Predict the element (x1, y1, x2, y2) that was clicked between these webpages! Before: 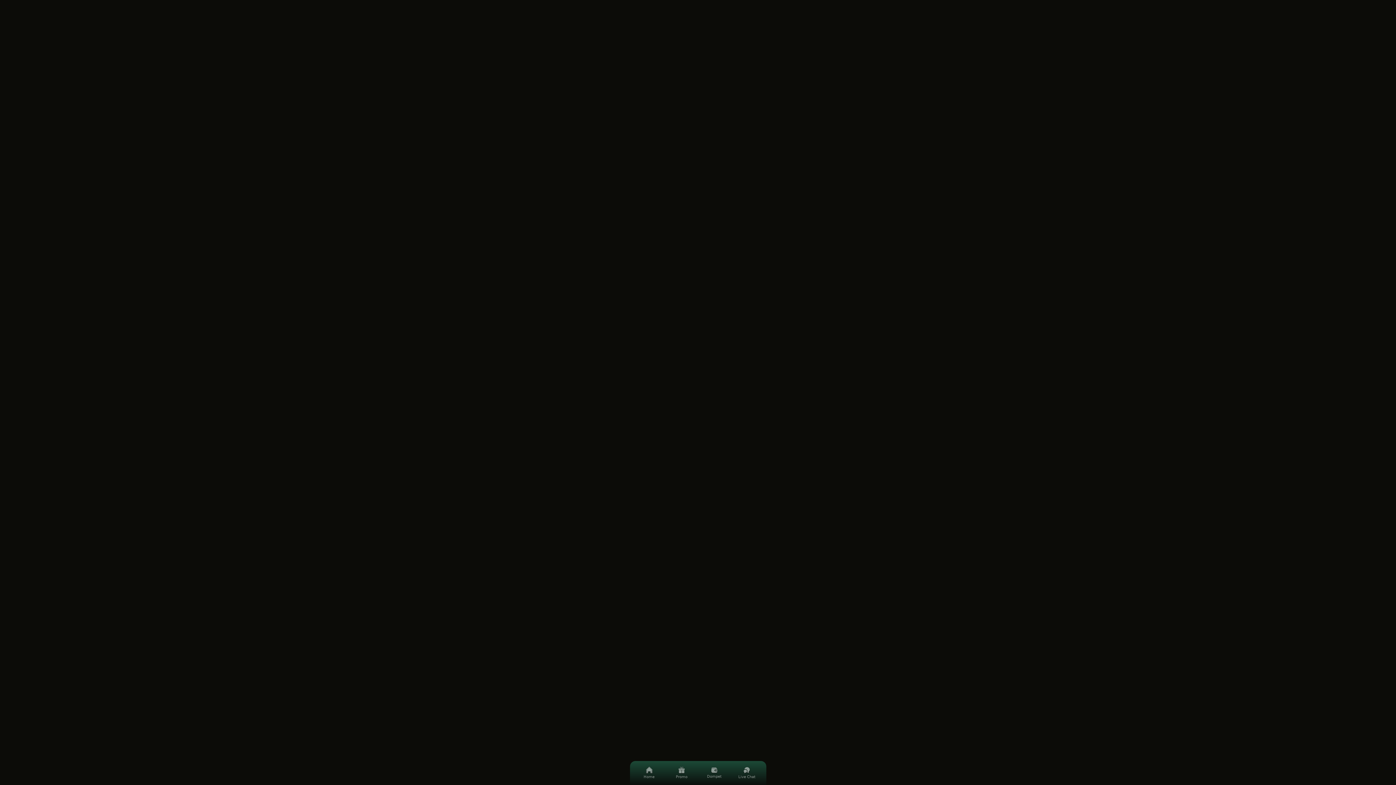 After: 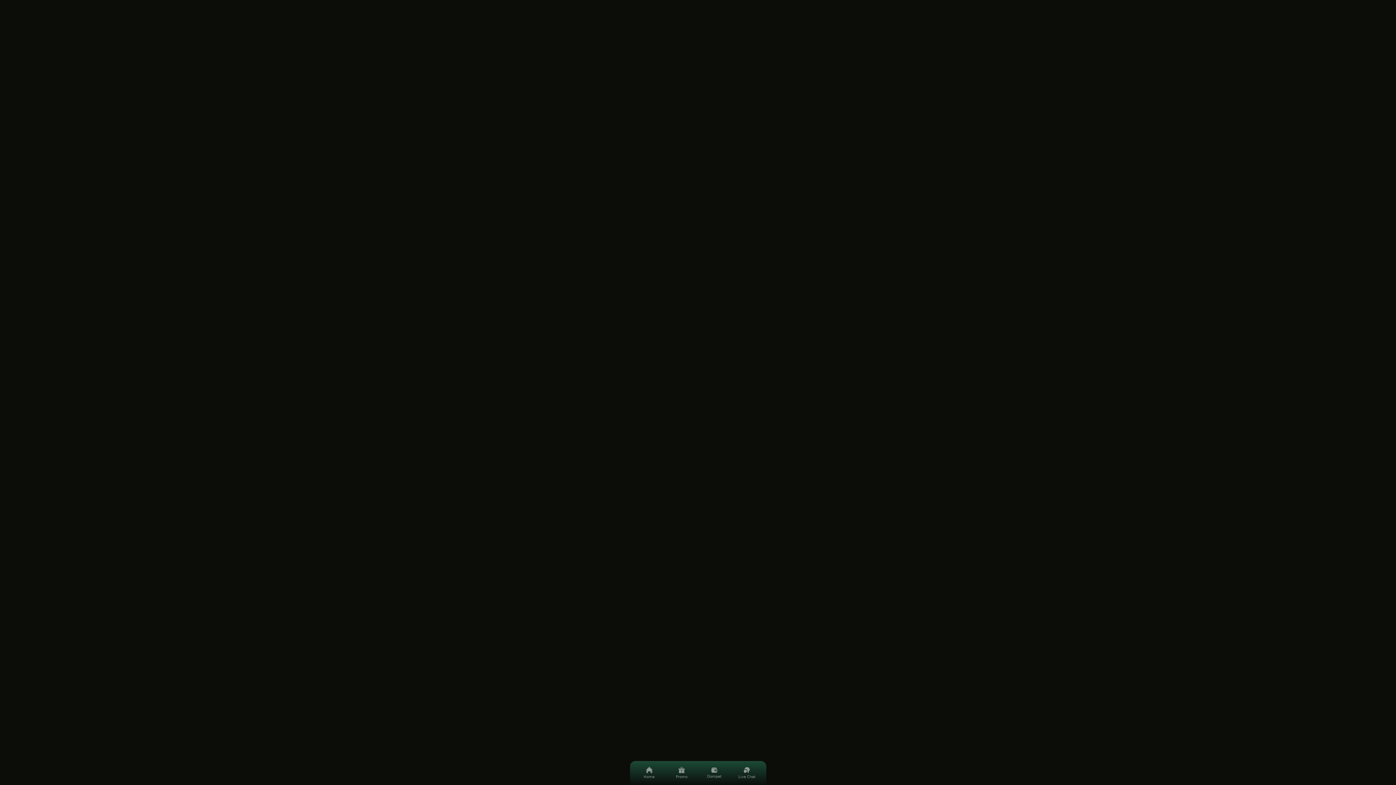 Action: label: Home bbox: (636, 761, 662, 785)